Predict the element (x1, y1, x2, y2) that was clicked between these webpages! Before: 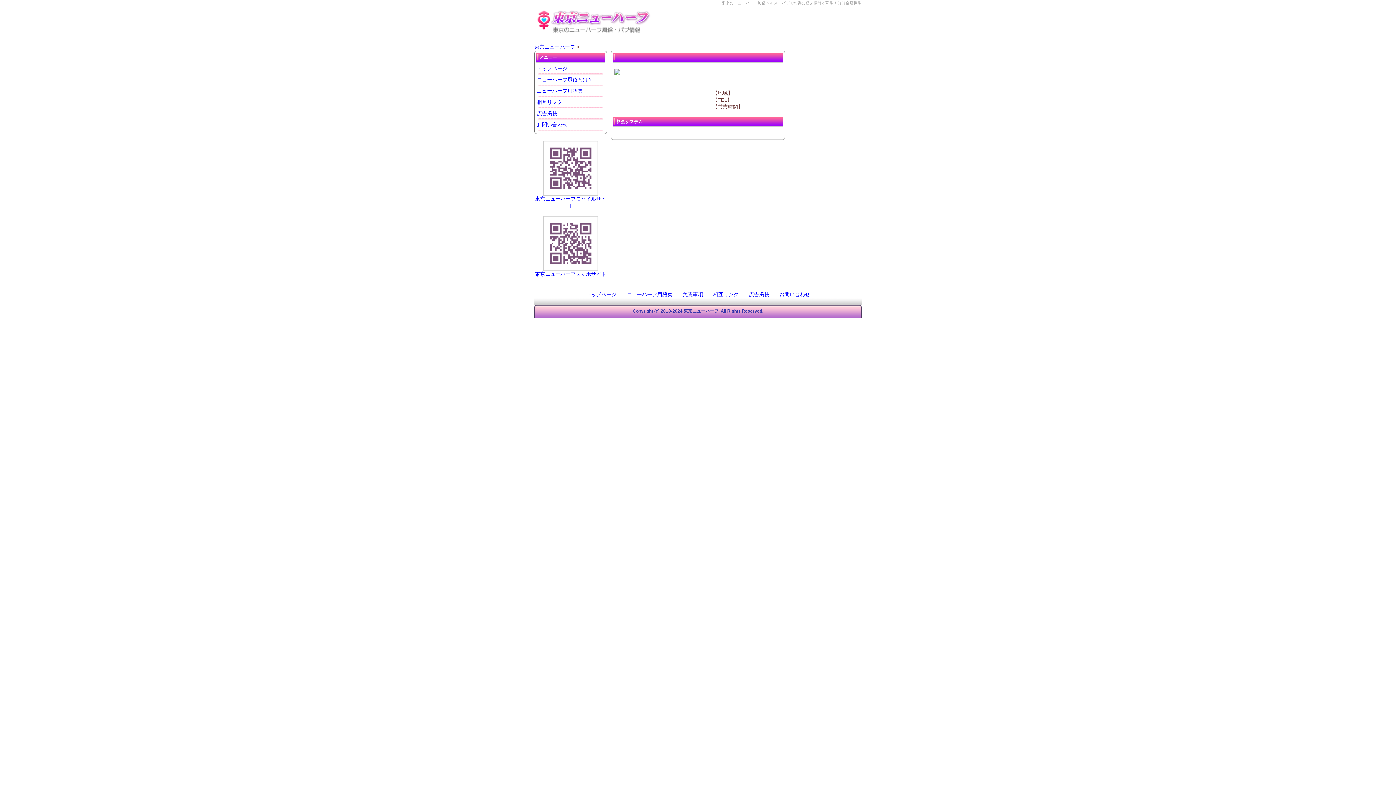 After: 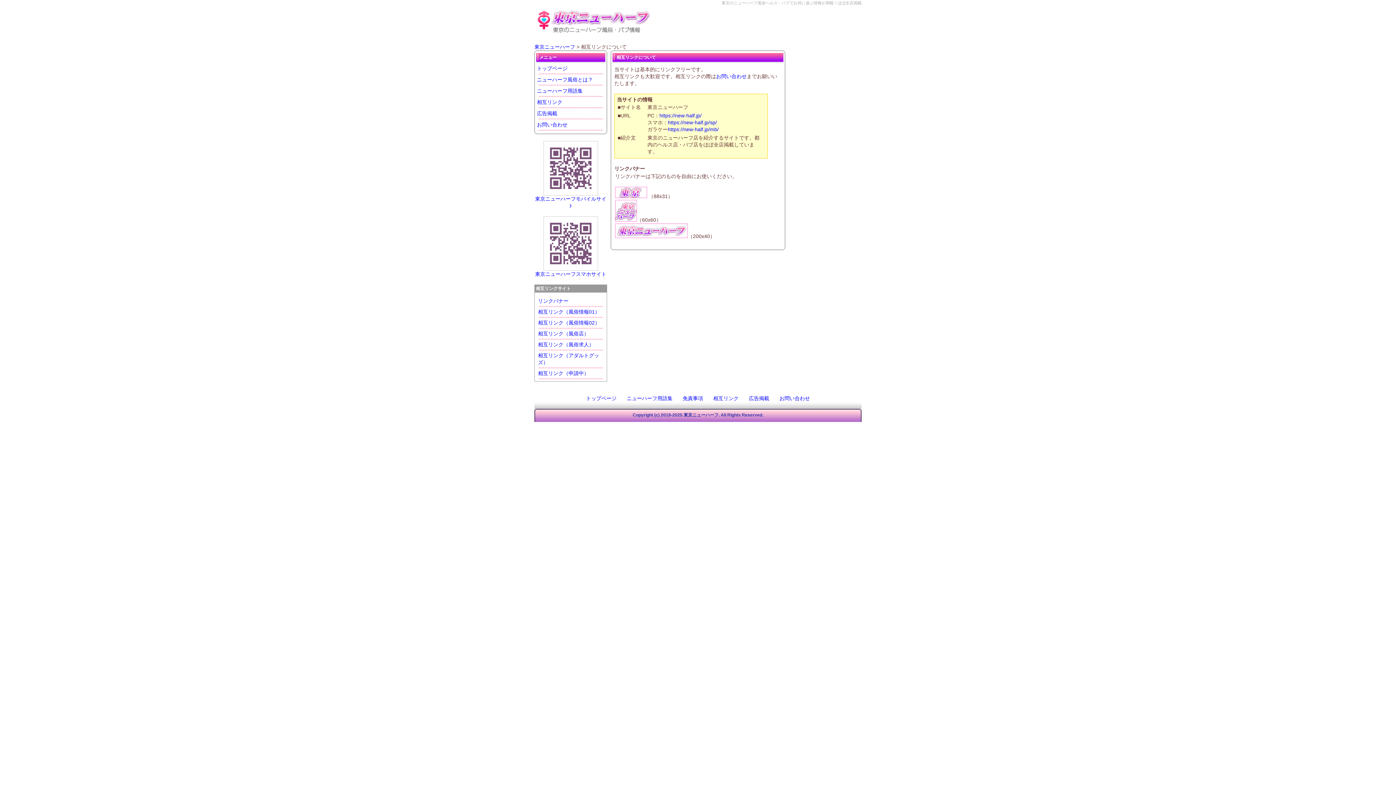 Action: label: 相互リンク bbox: (537, 99, 562, 105)